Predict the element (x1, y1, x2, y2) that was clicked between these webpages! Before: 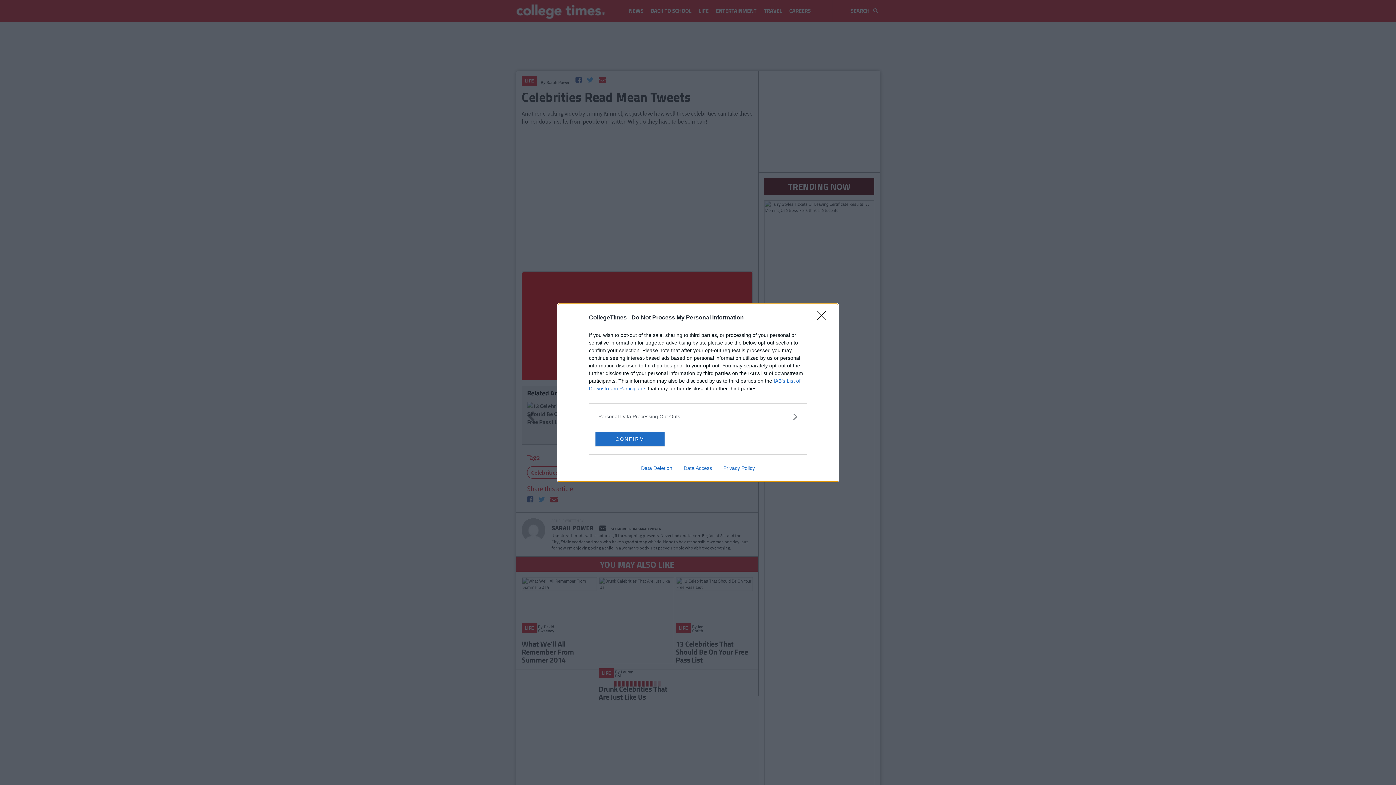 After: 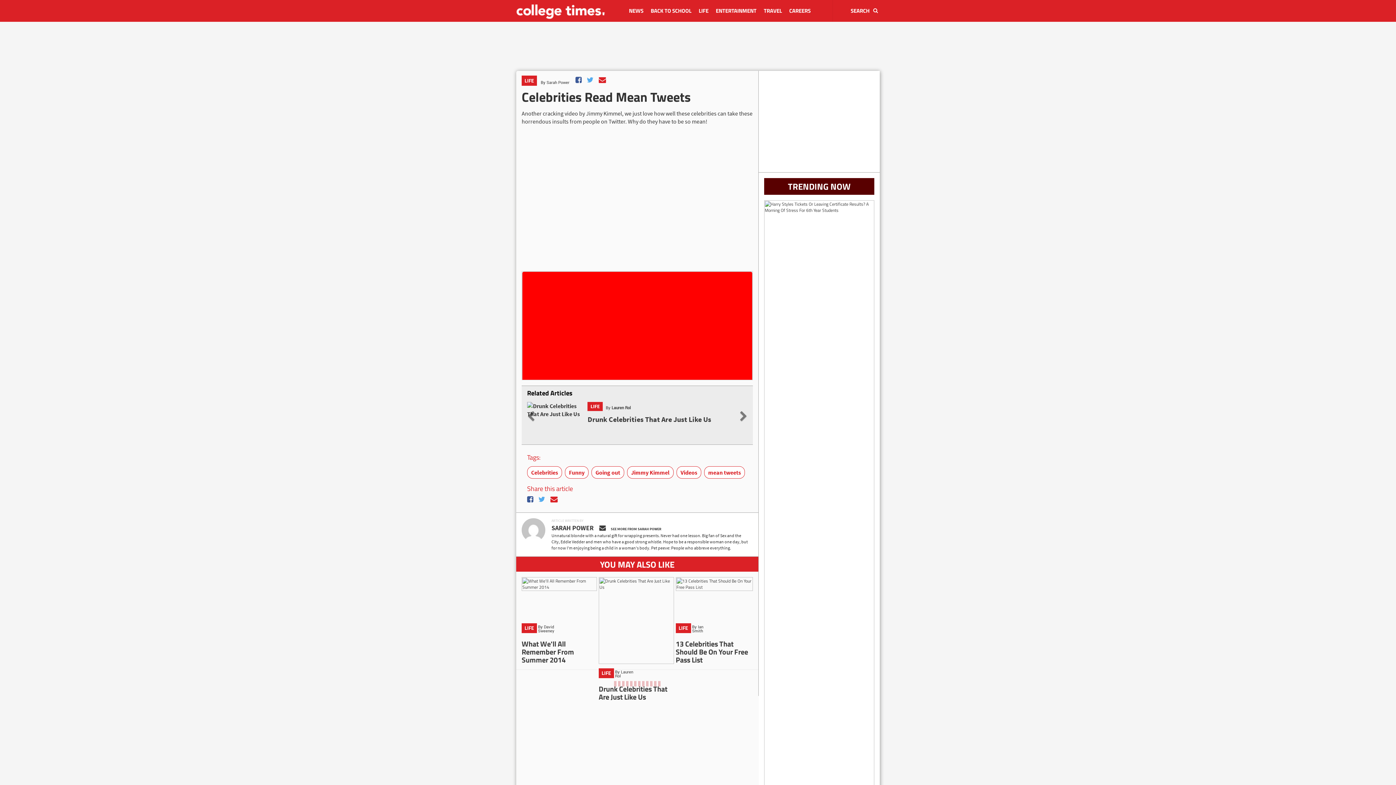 Action: label: CONFIRM bbox: (595, 431, 664, 446)